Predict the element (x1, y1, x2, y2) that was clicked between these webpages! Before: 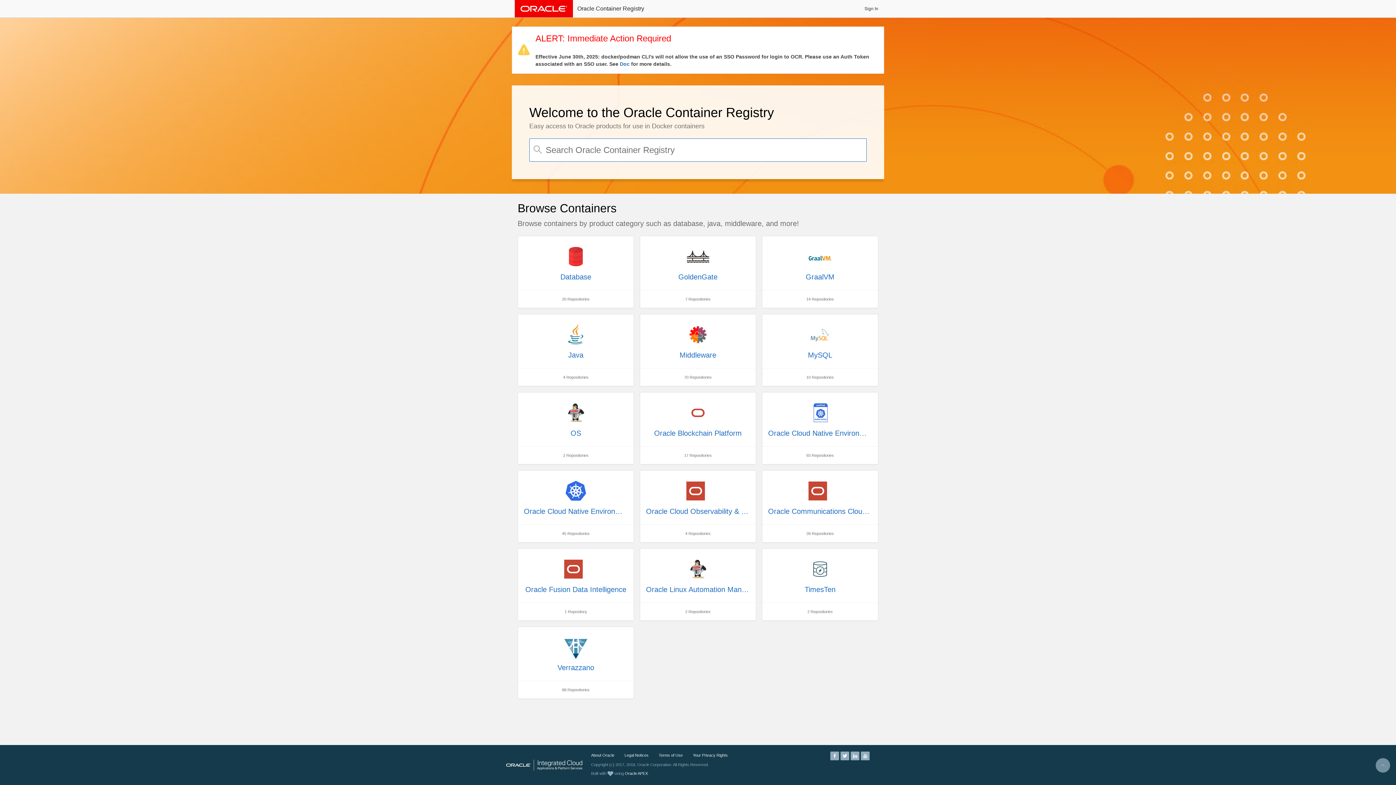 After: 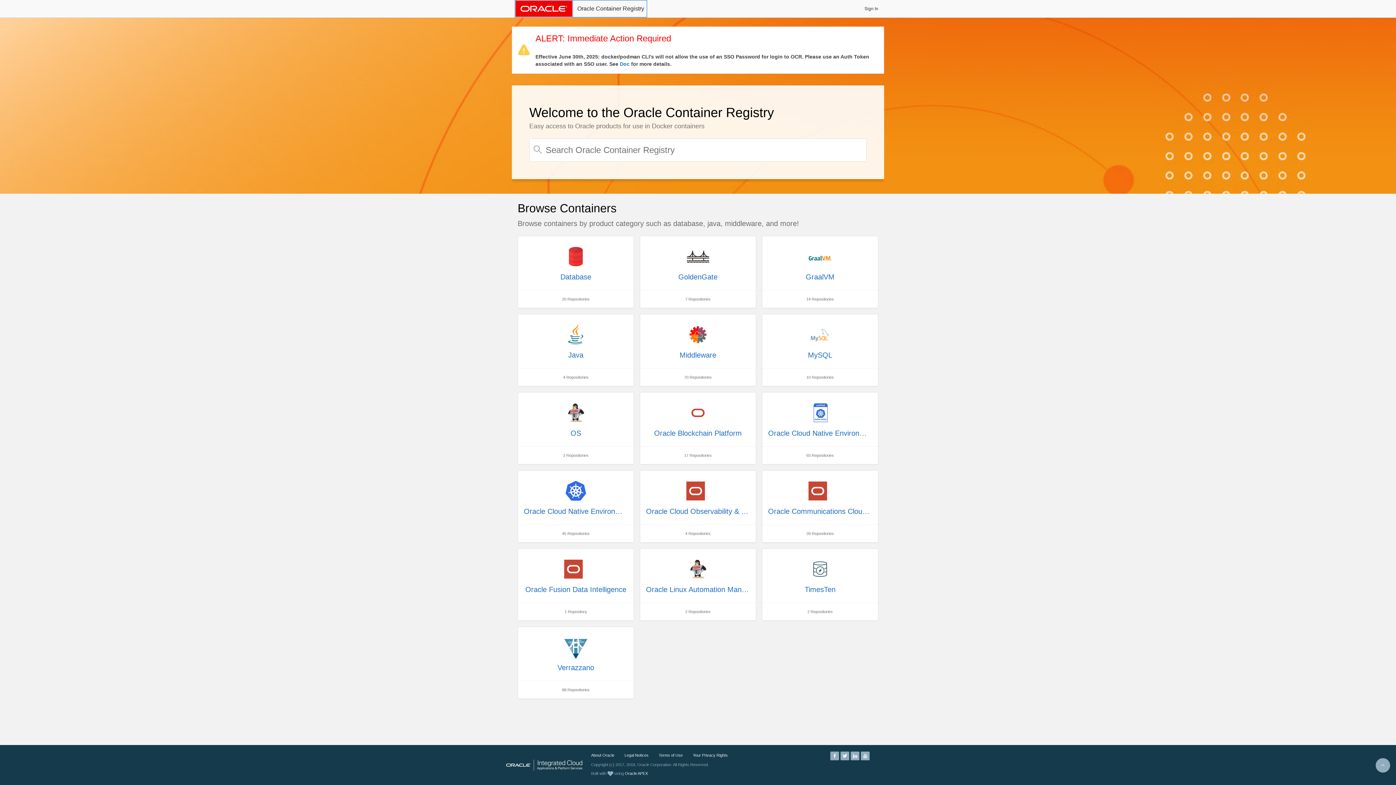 Action: bbox: (1376, 758, 1390, 772)